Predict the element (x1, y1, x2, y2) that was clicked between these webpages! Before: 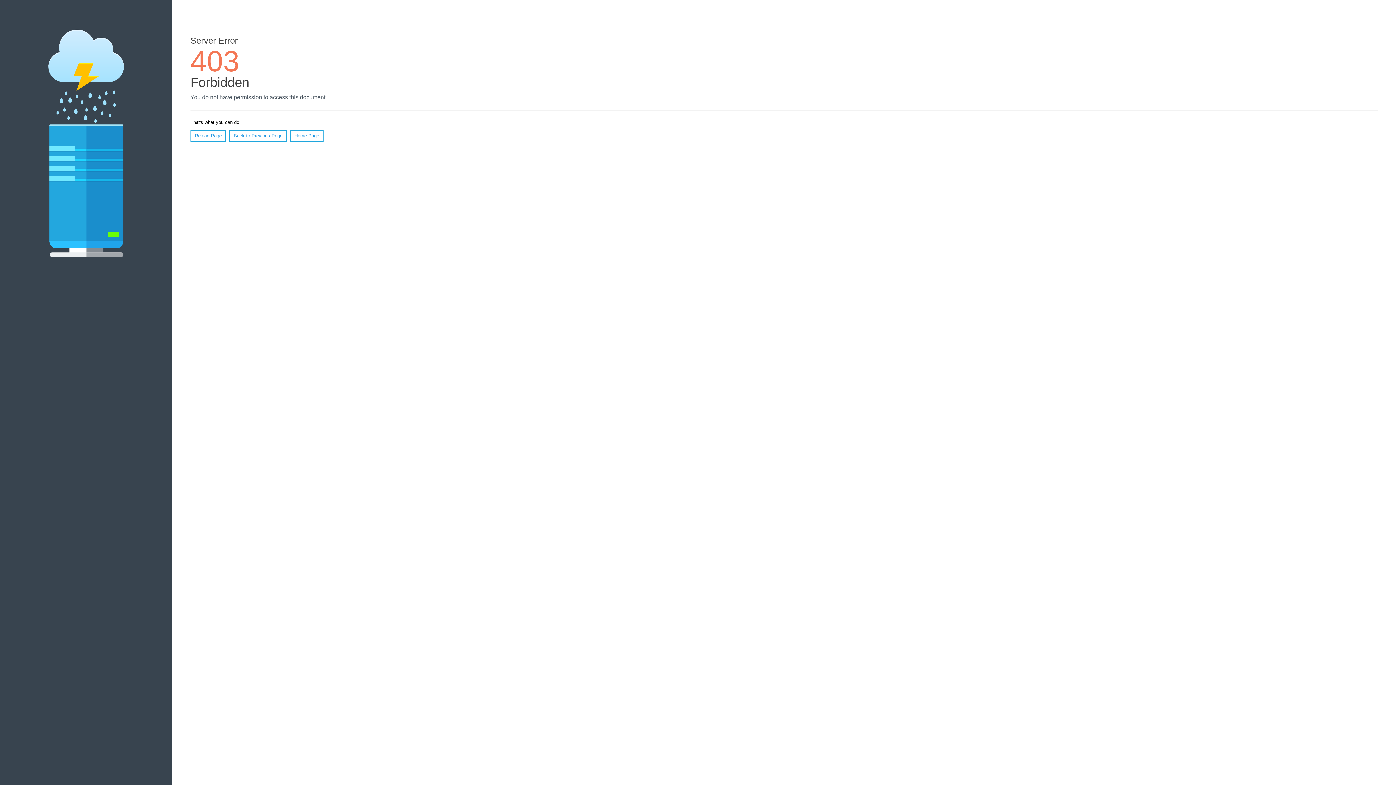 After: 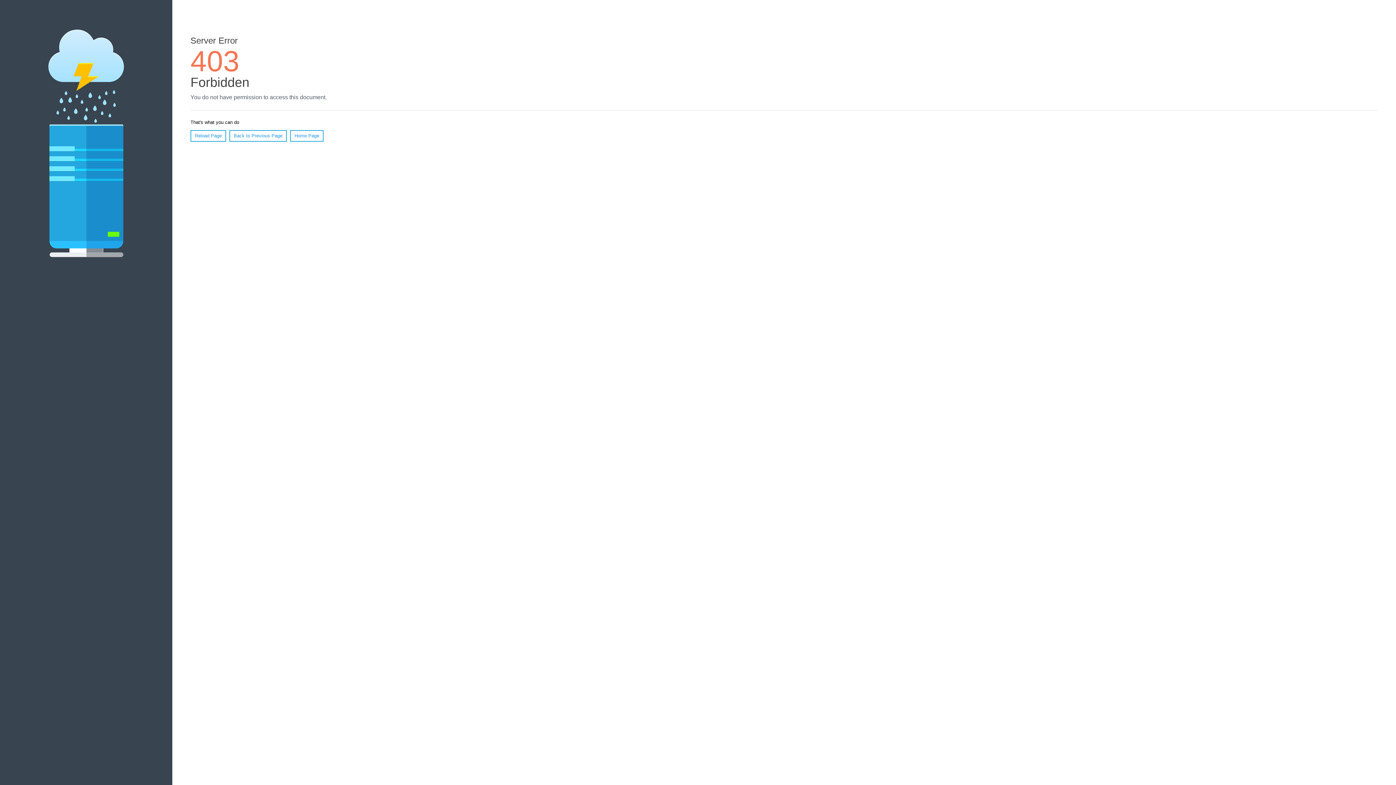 Action: label: Reload Page bbox: (190, 130, 226, 141)